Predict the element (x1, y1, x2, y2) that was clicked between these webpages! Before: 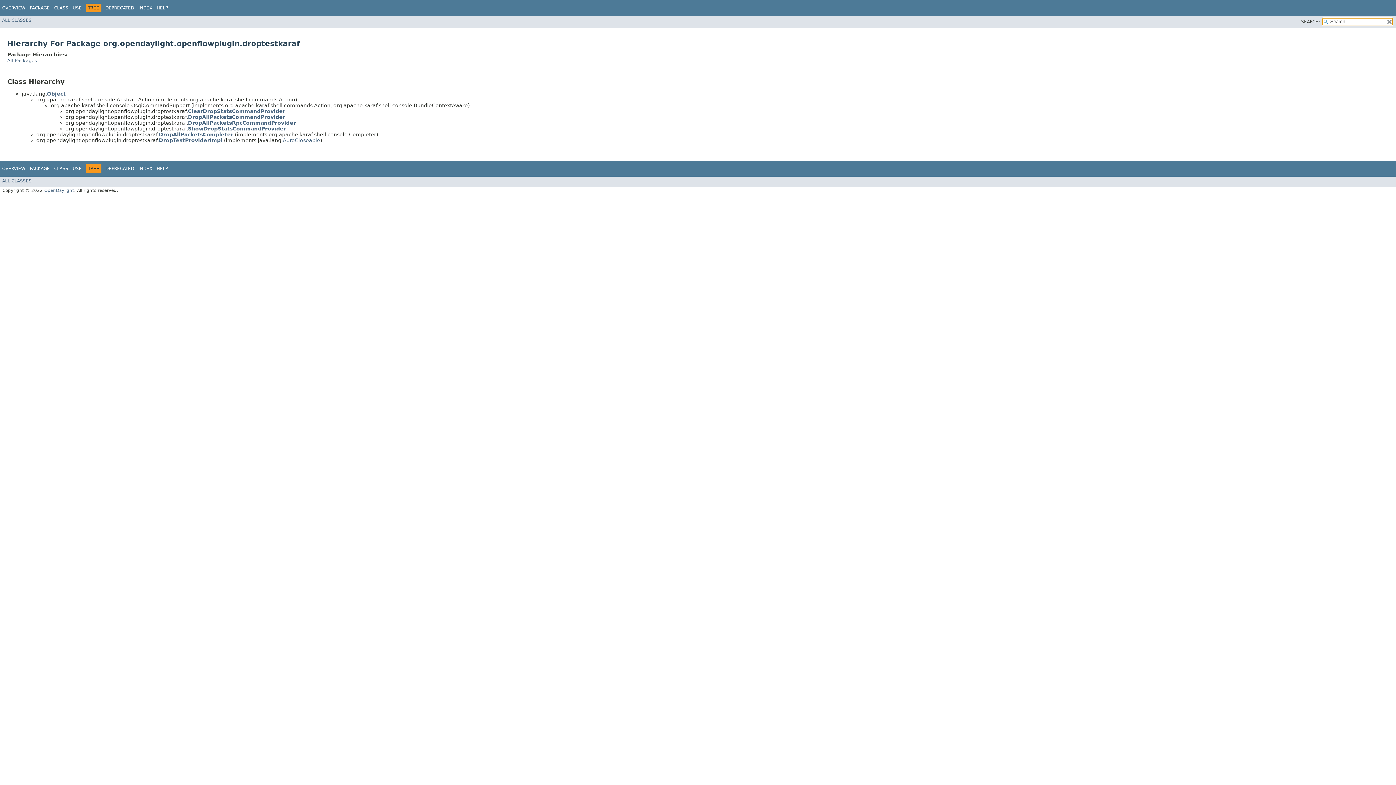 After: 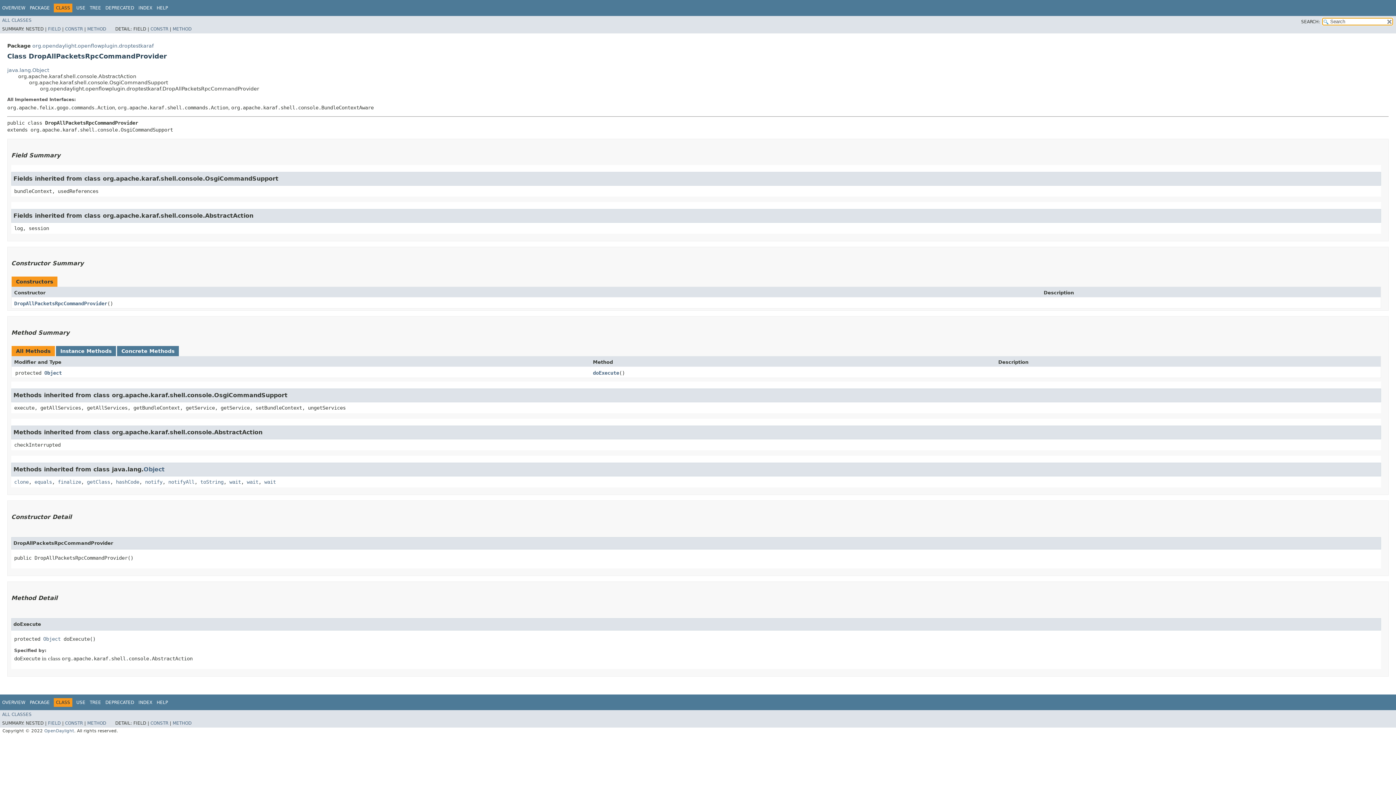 Action: bbox: (188, 119, 296, 125) label: DropAllPacketsRpcCommandProvider